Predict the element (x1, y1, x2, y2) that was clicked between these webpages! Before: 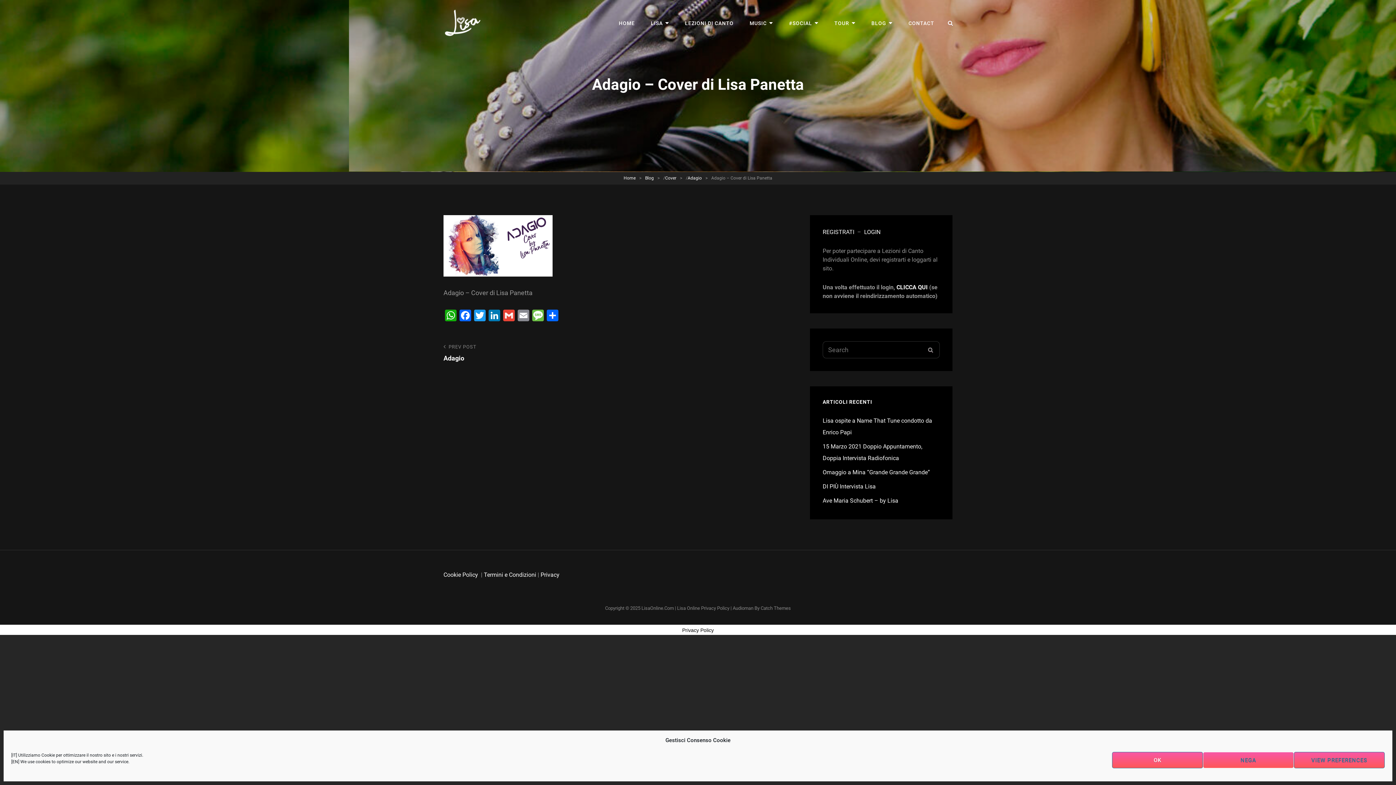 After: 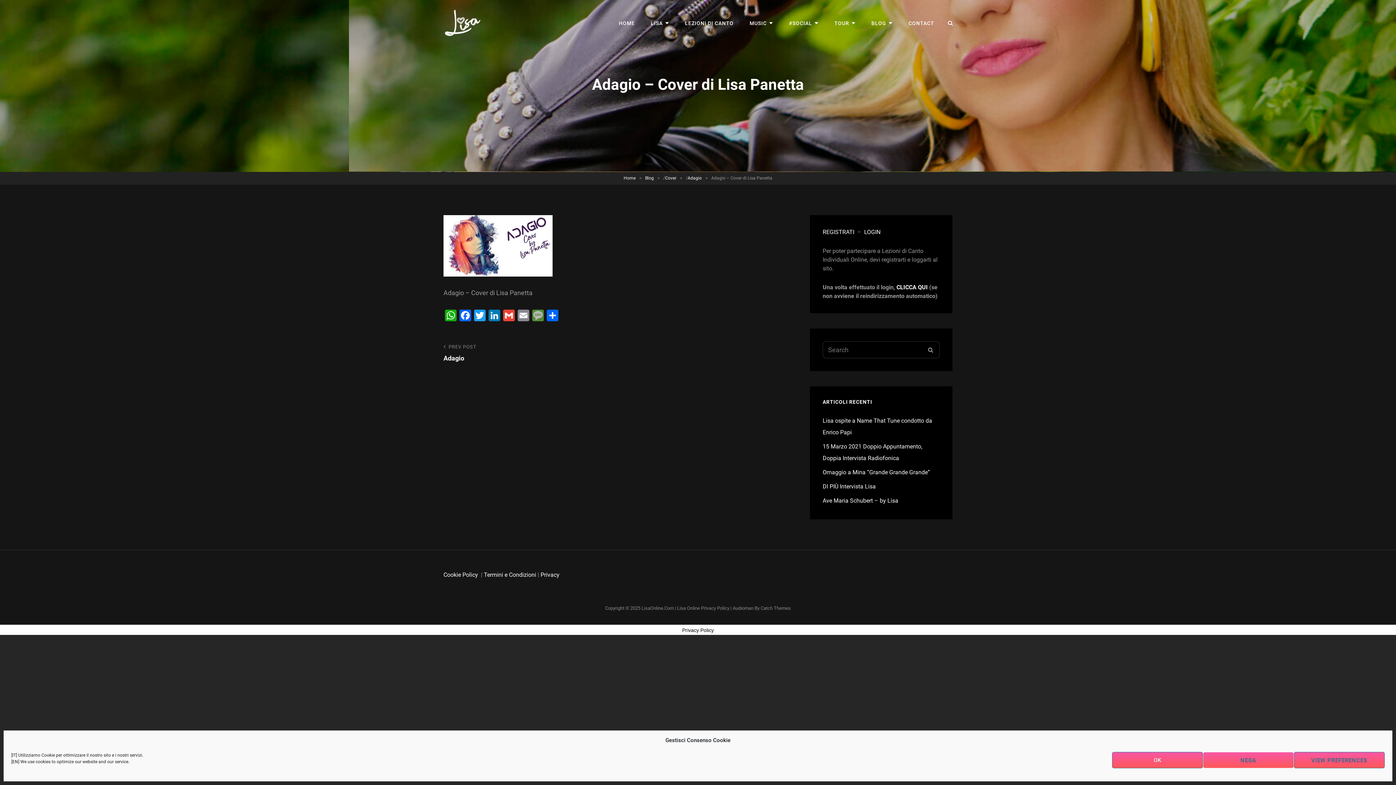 Action: label: Message bbox: (530, 309, 545, 323)